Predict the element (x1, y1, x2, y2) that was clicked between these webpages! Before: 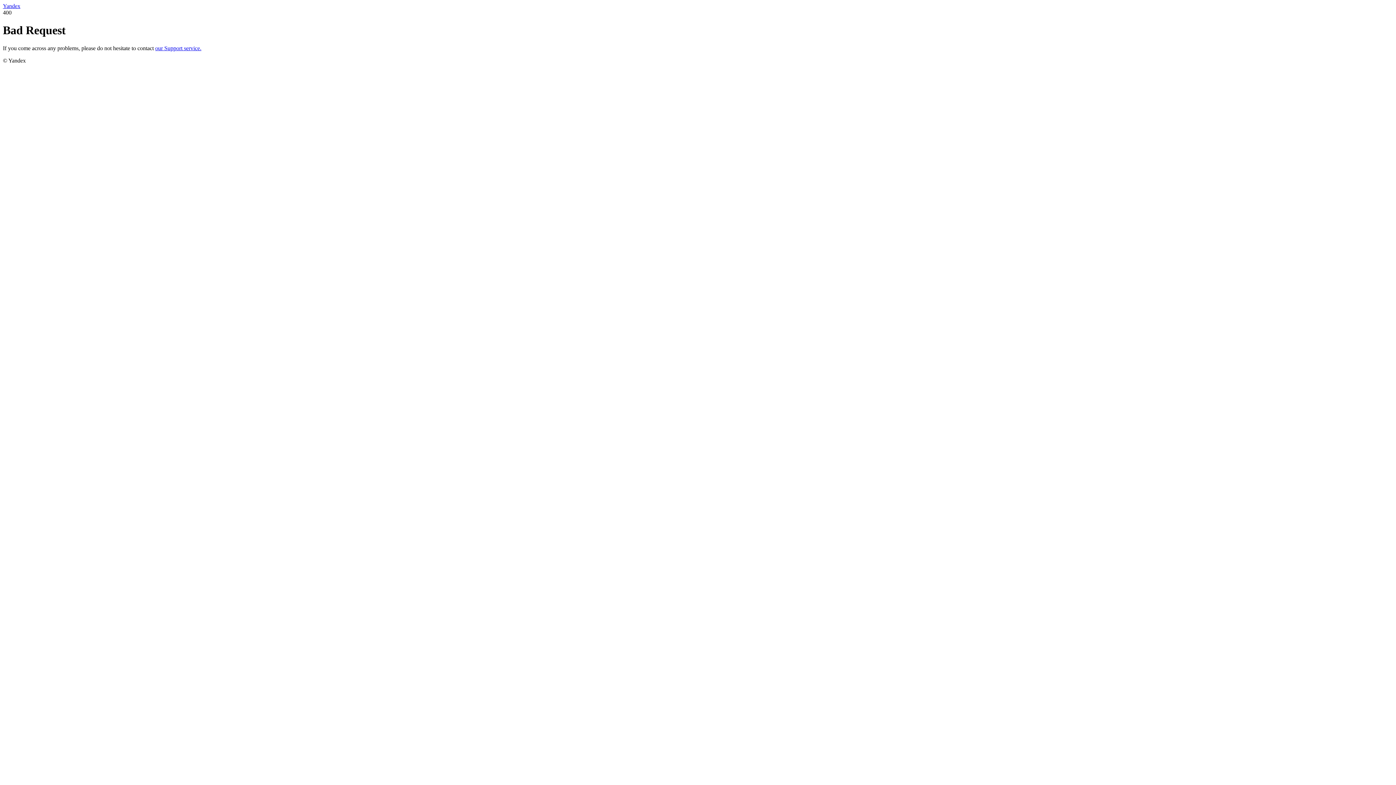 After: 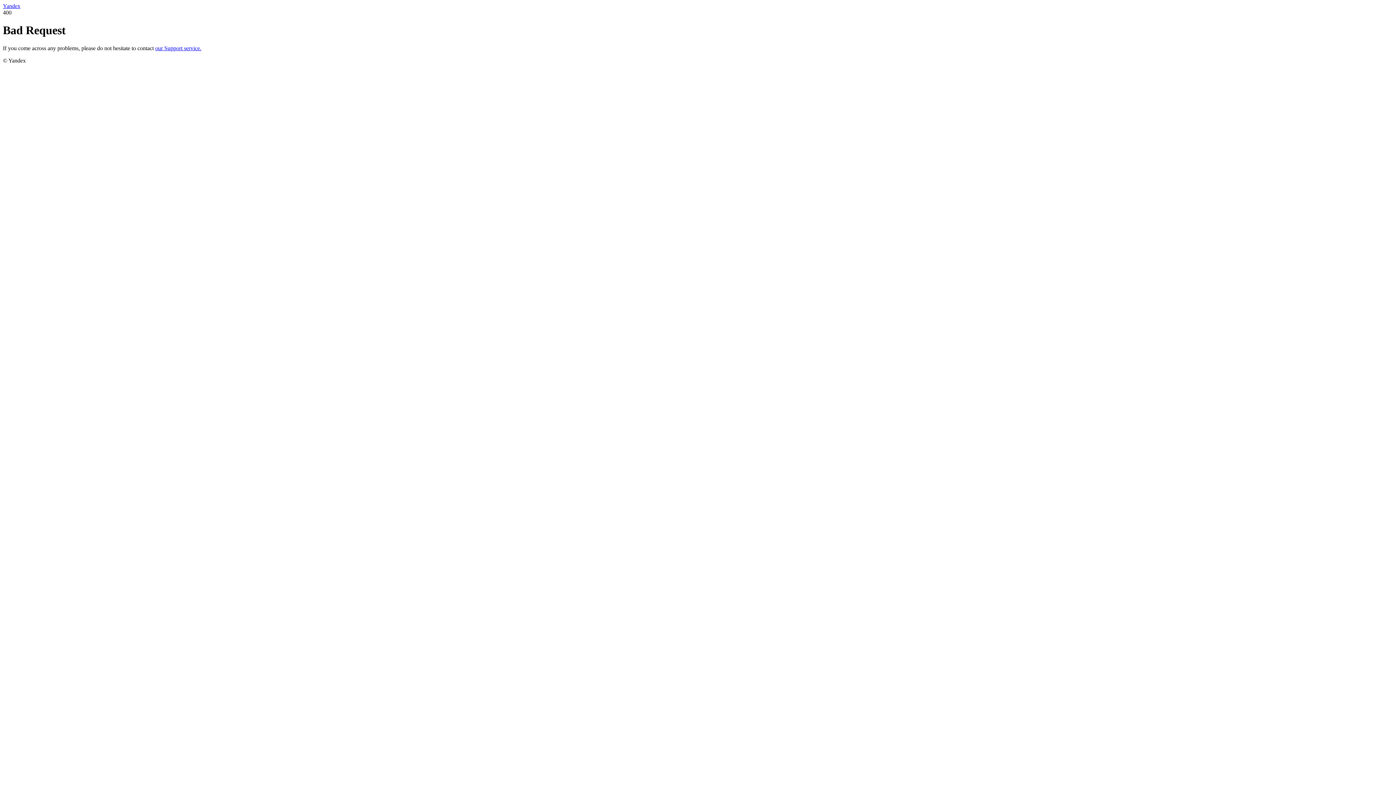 Action: label: Yandex bbox: (2, 2, 20, 9)